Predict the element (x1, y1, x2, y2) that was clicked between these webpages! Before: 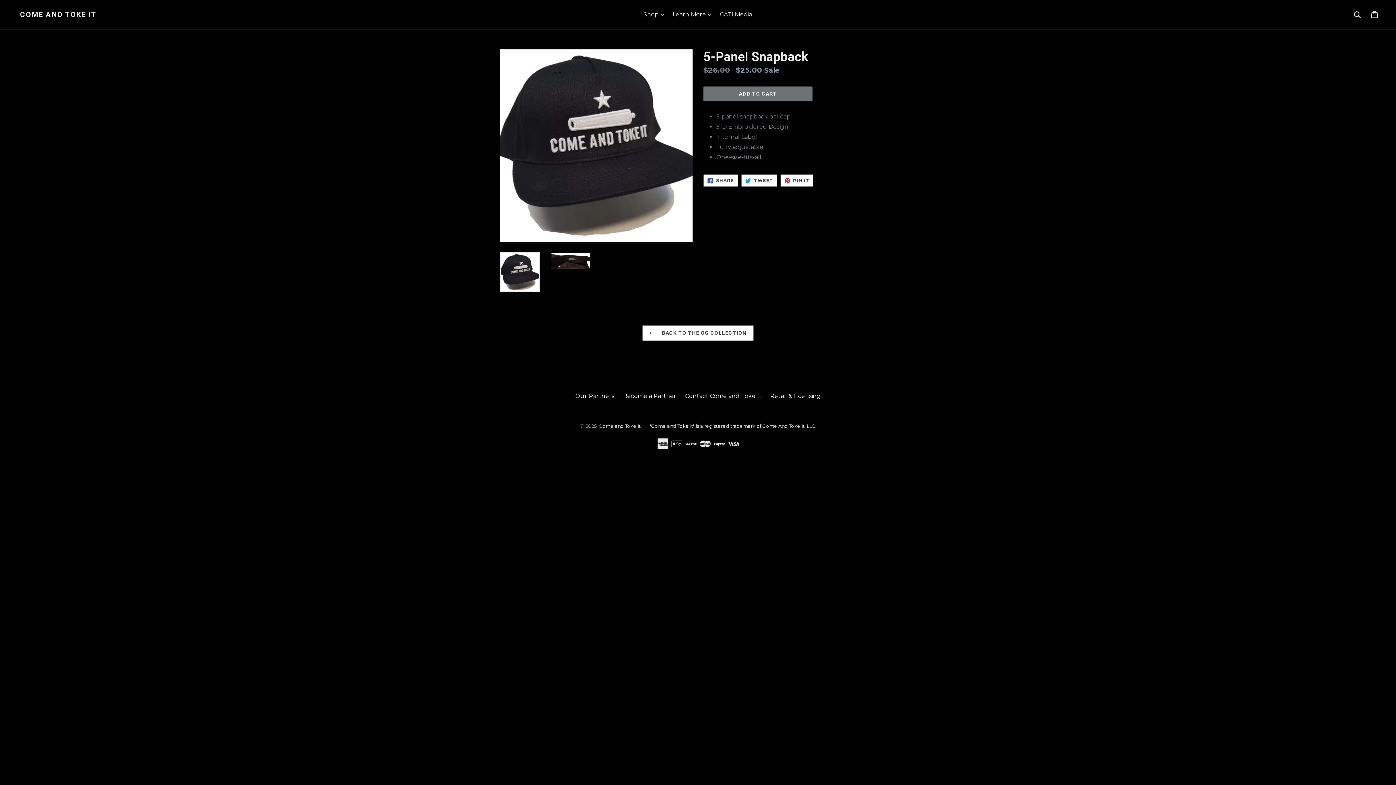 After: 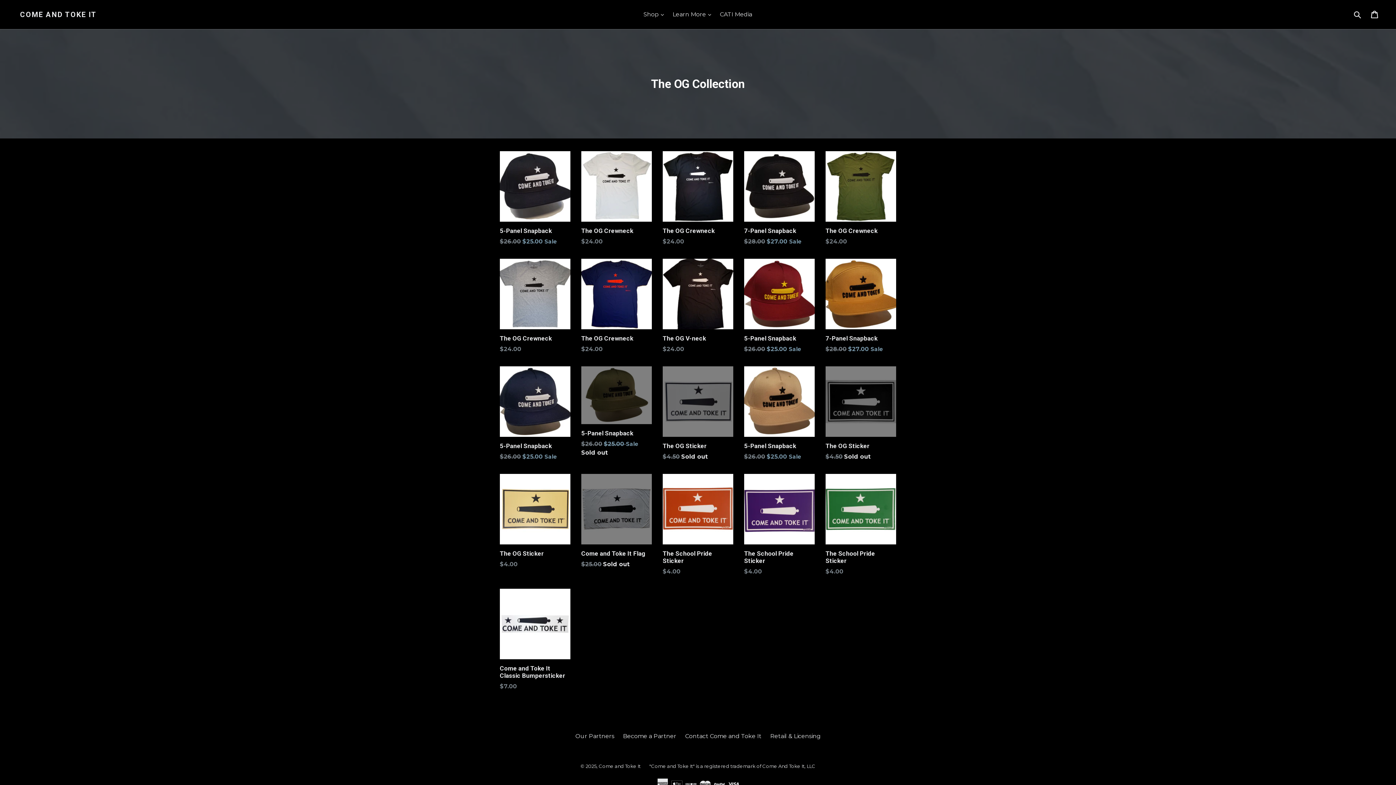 Action: bbox: (642, 325, 753, 340) label:  BACK TO THE OG COLLECTION